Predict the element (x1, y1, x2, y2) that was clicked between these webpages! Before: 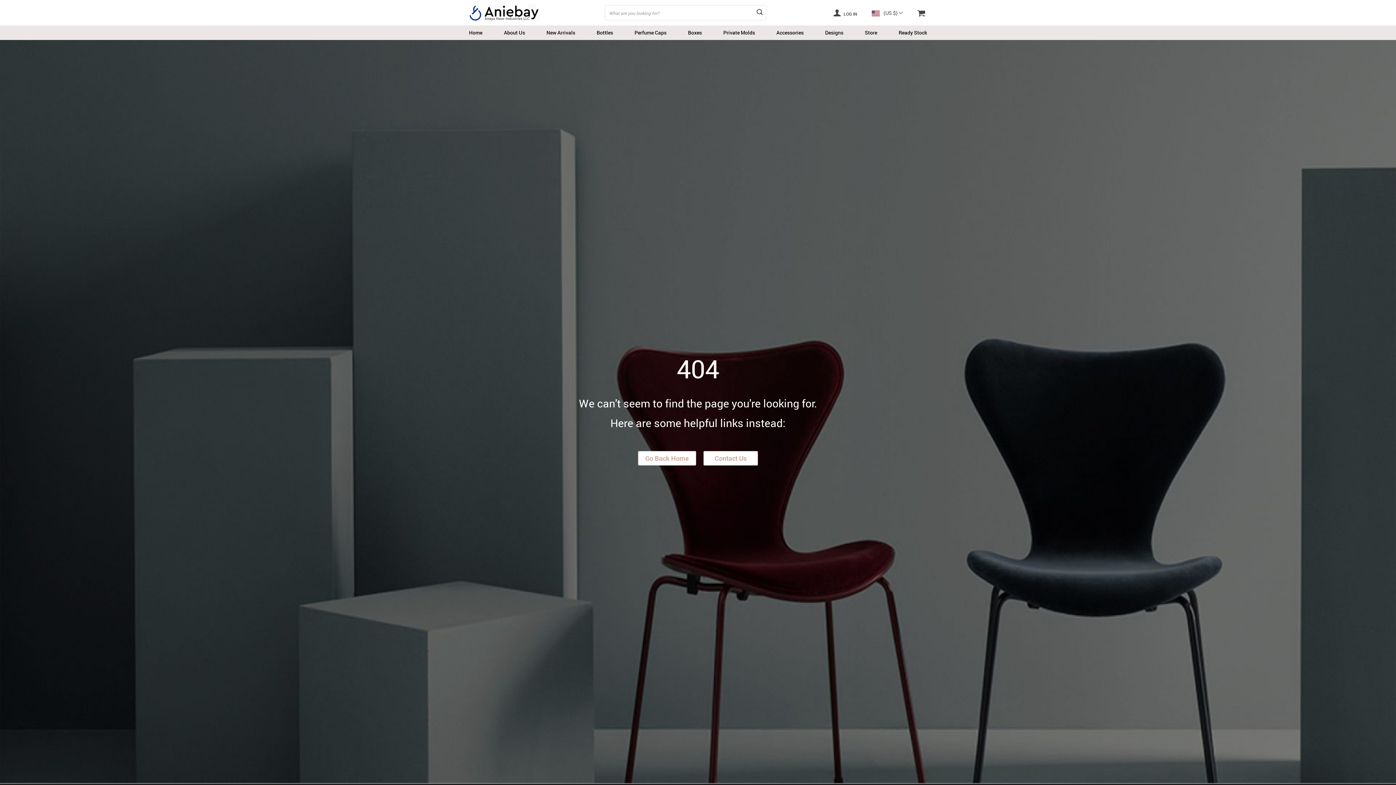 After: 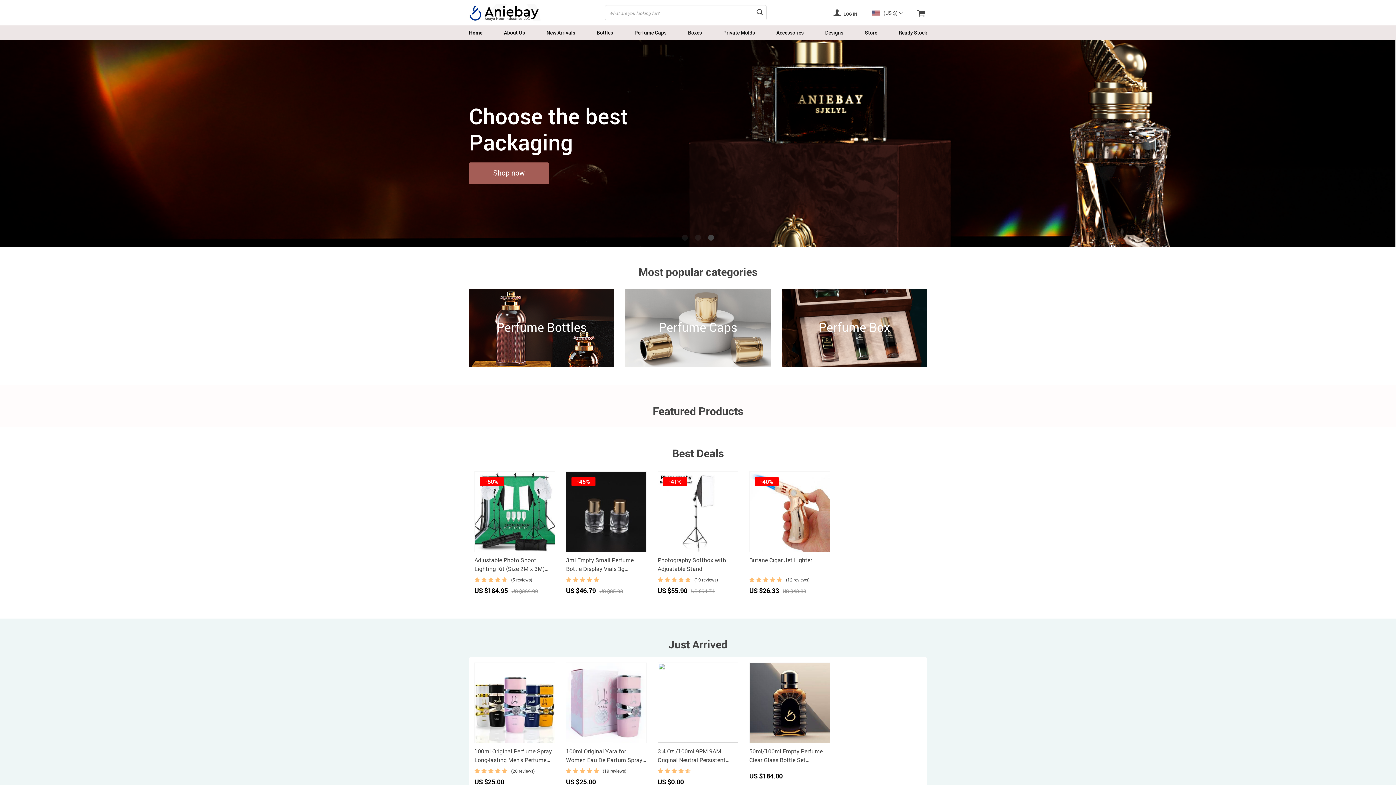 Action: label: Home bbox: (469, 29, 482, 36)